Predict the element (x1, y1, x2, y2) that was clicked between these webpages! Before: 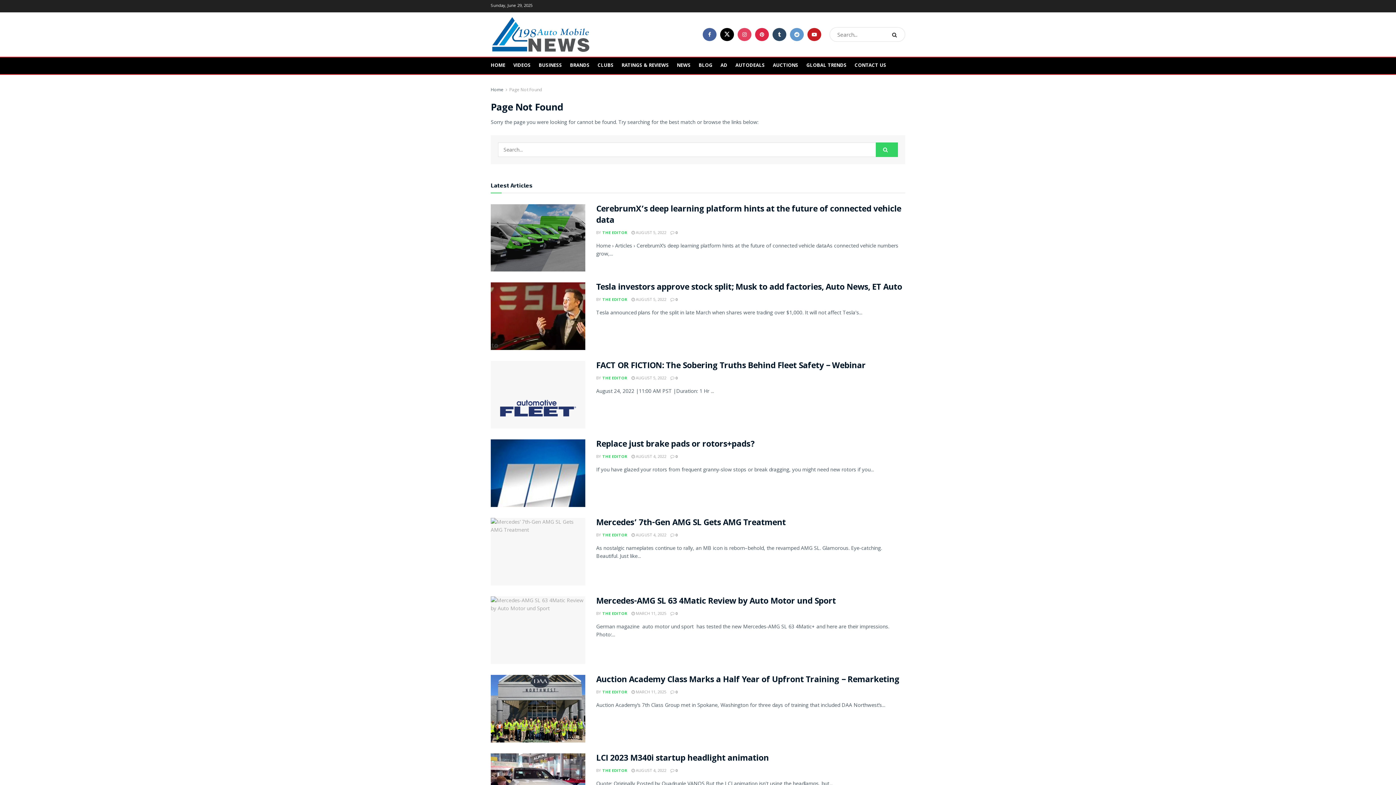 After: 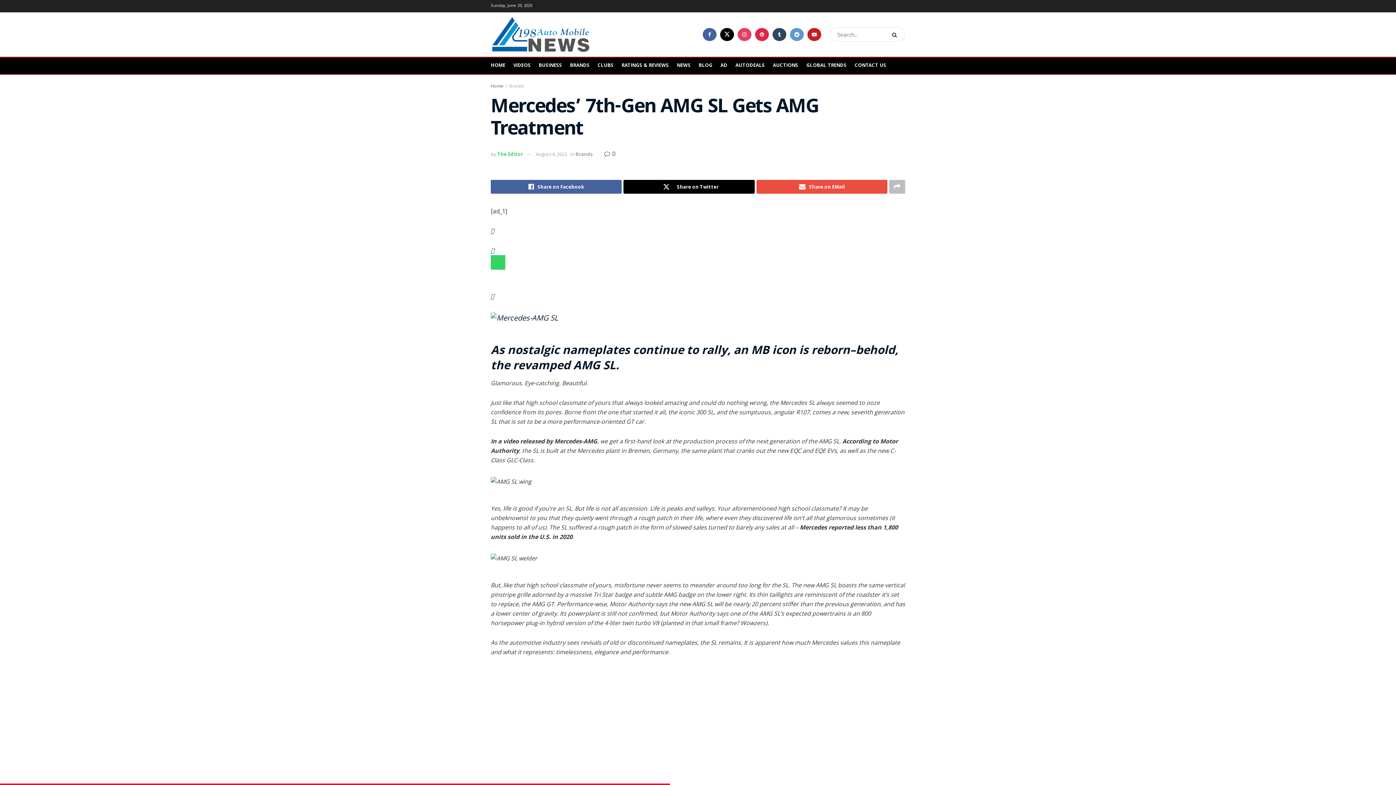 Action: bbox: (490, 518, 585, 585) label: Read article: Mercedes’ 7th-Gen AMG SL Gets AMG Treatment